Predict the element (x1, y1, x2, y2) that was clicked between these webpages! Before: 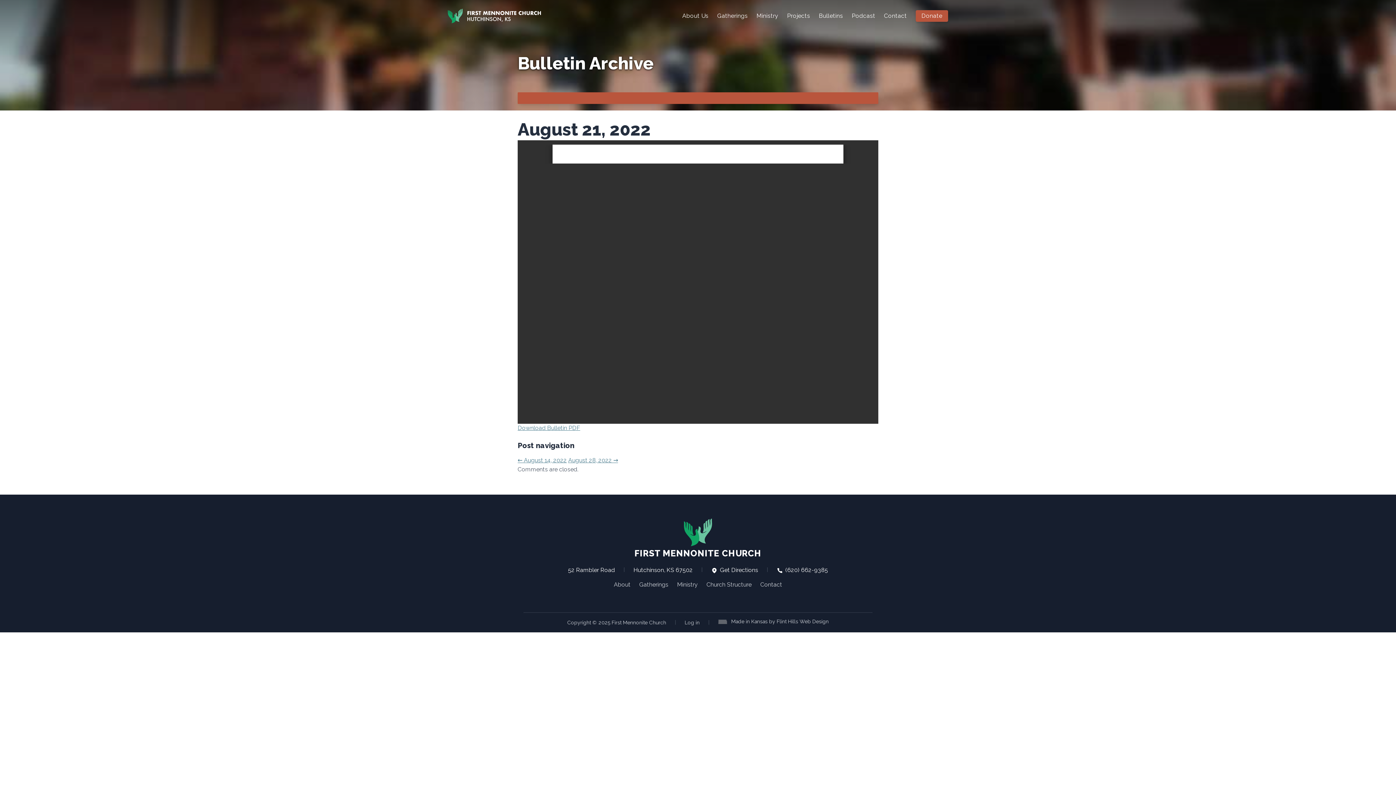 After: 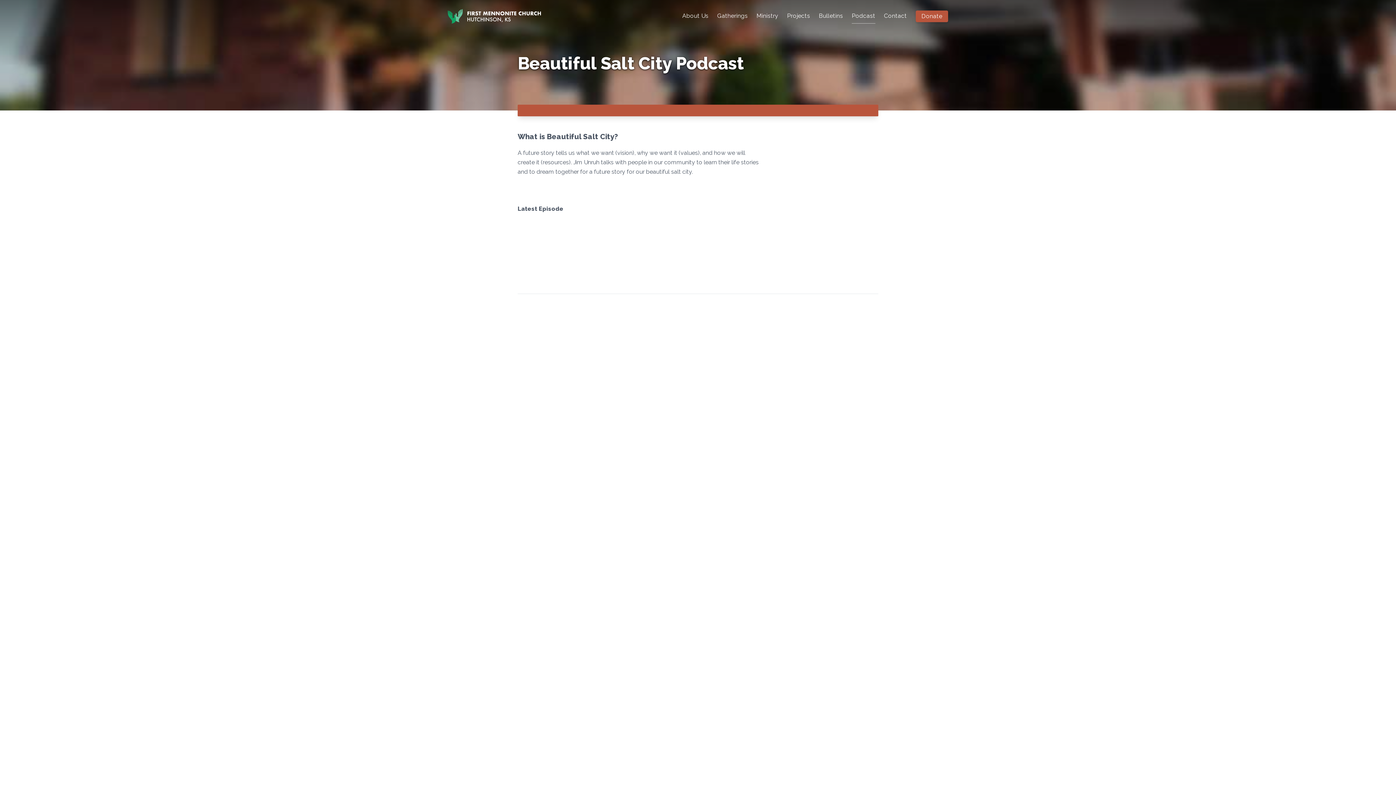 Action: bbox: (851, 8, 875, 23) label: Podcast